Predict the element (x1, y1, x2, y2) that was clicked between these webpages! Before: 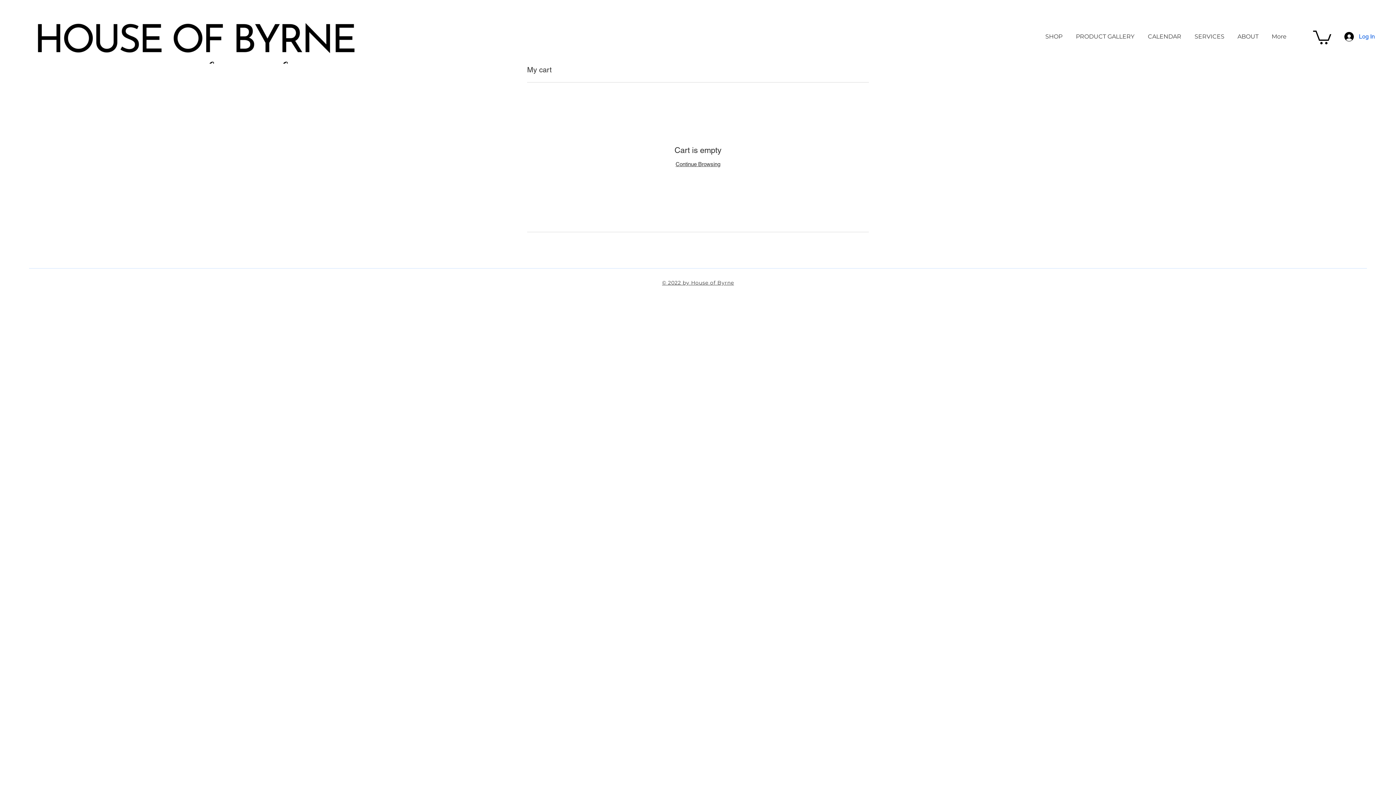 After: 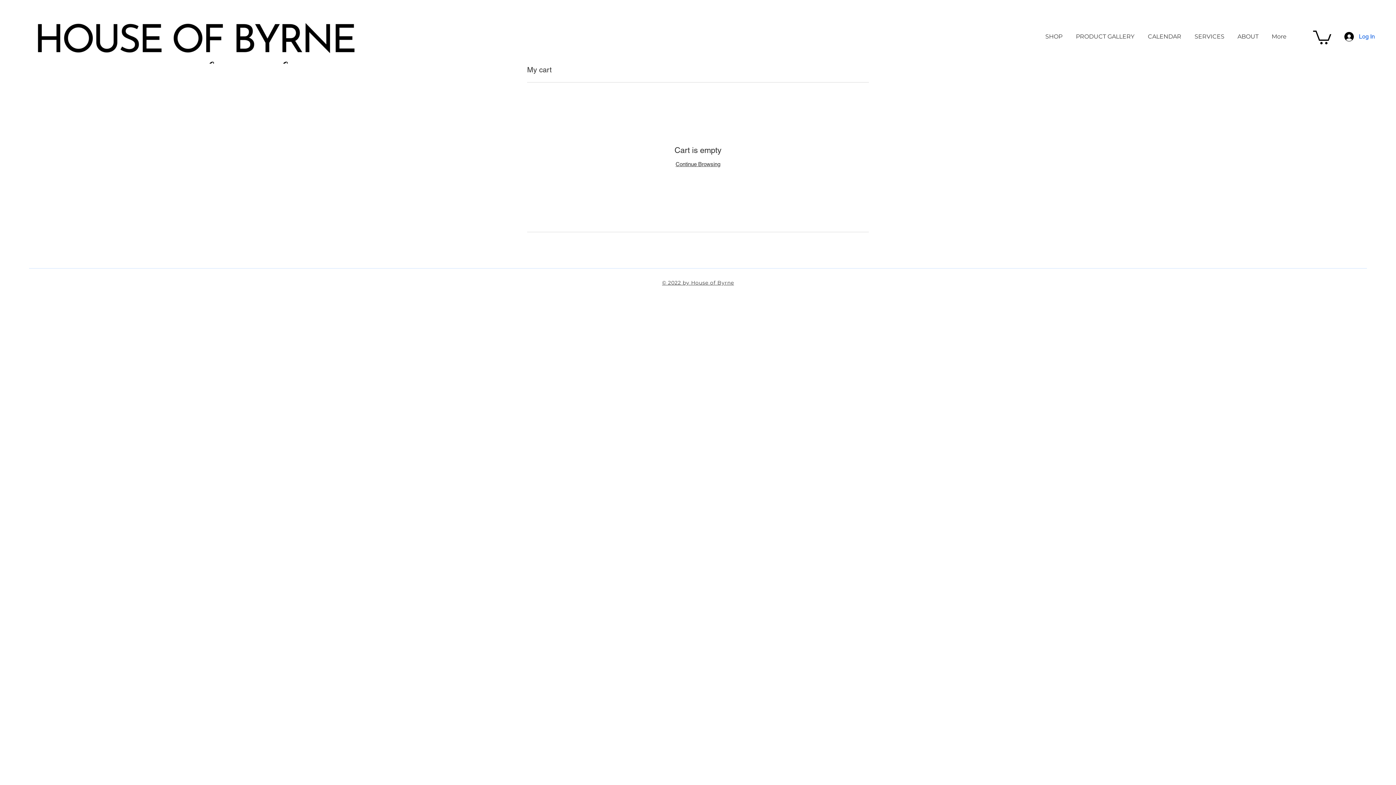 Action: label: © 2022 by House of Byrne bbox: (662, 280, 734, 285)